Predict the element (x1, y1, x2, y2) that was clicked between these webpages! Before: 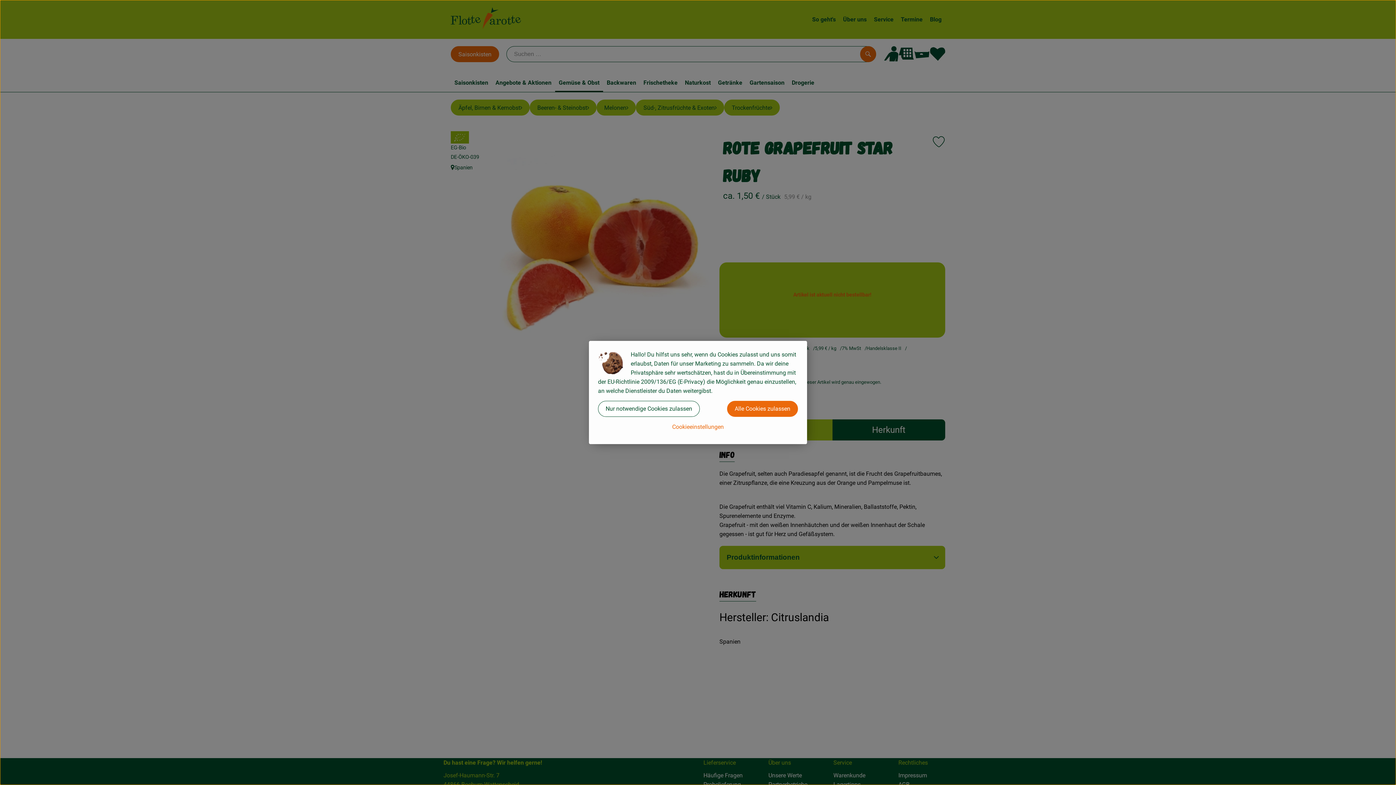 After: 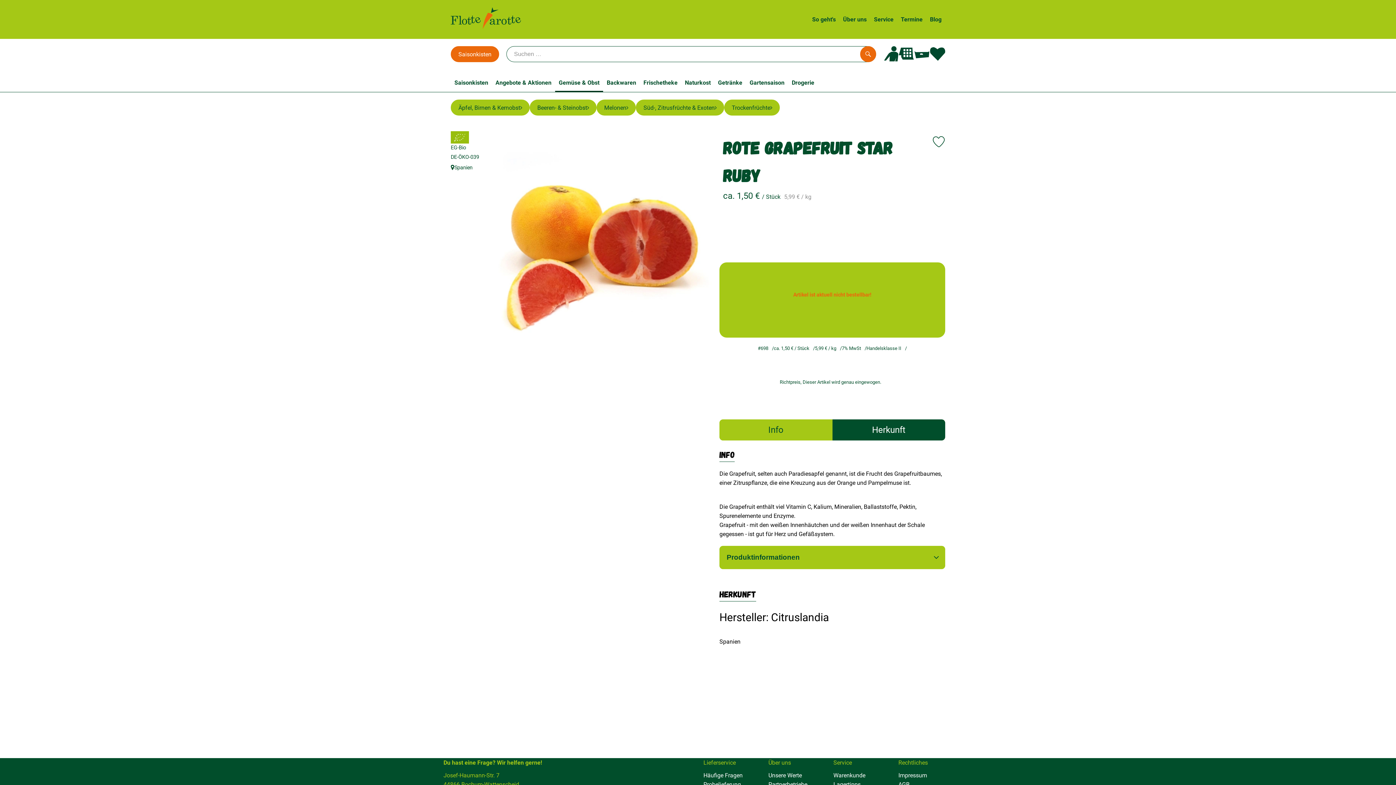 Action: bbox: (727, 401, 798, 417) label: Alle Cookies zulassen